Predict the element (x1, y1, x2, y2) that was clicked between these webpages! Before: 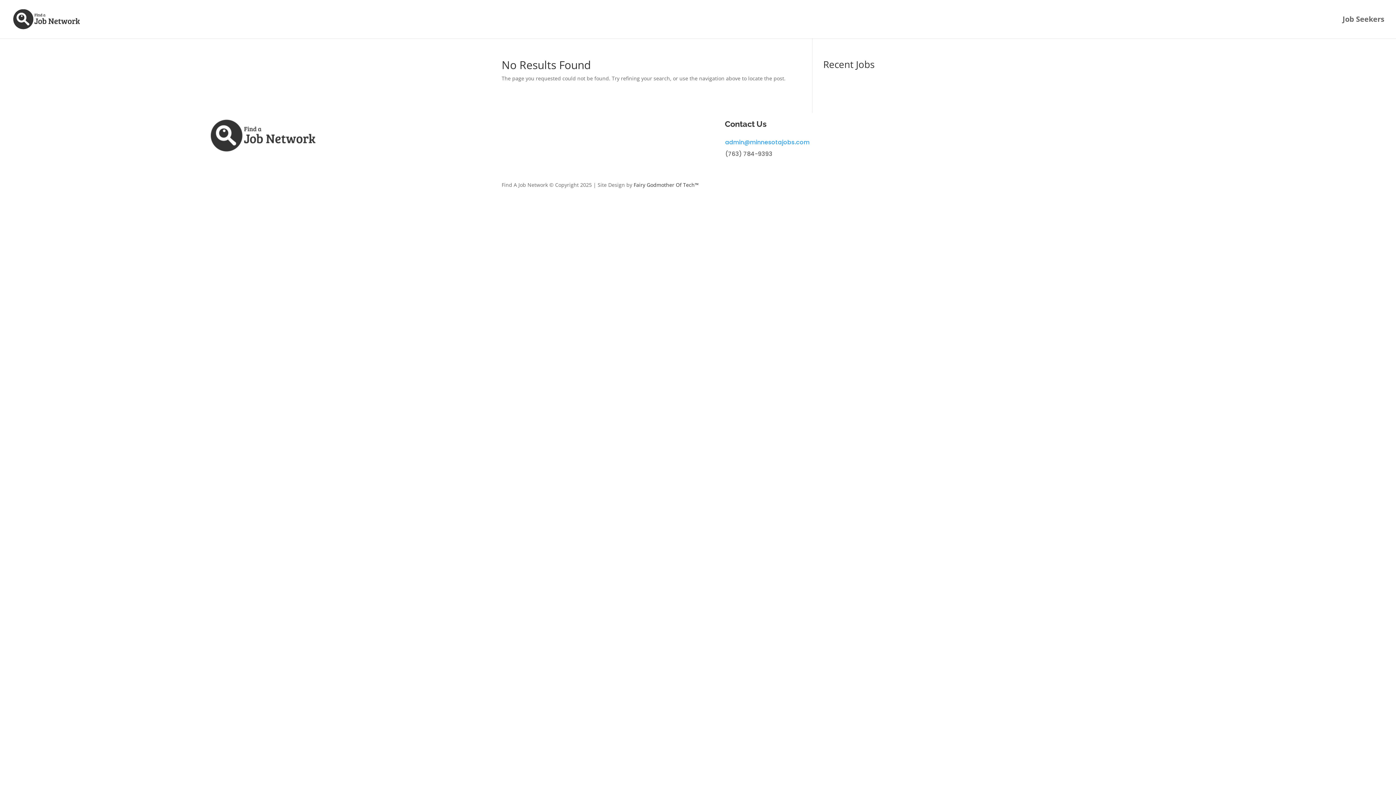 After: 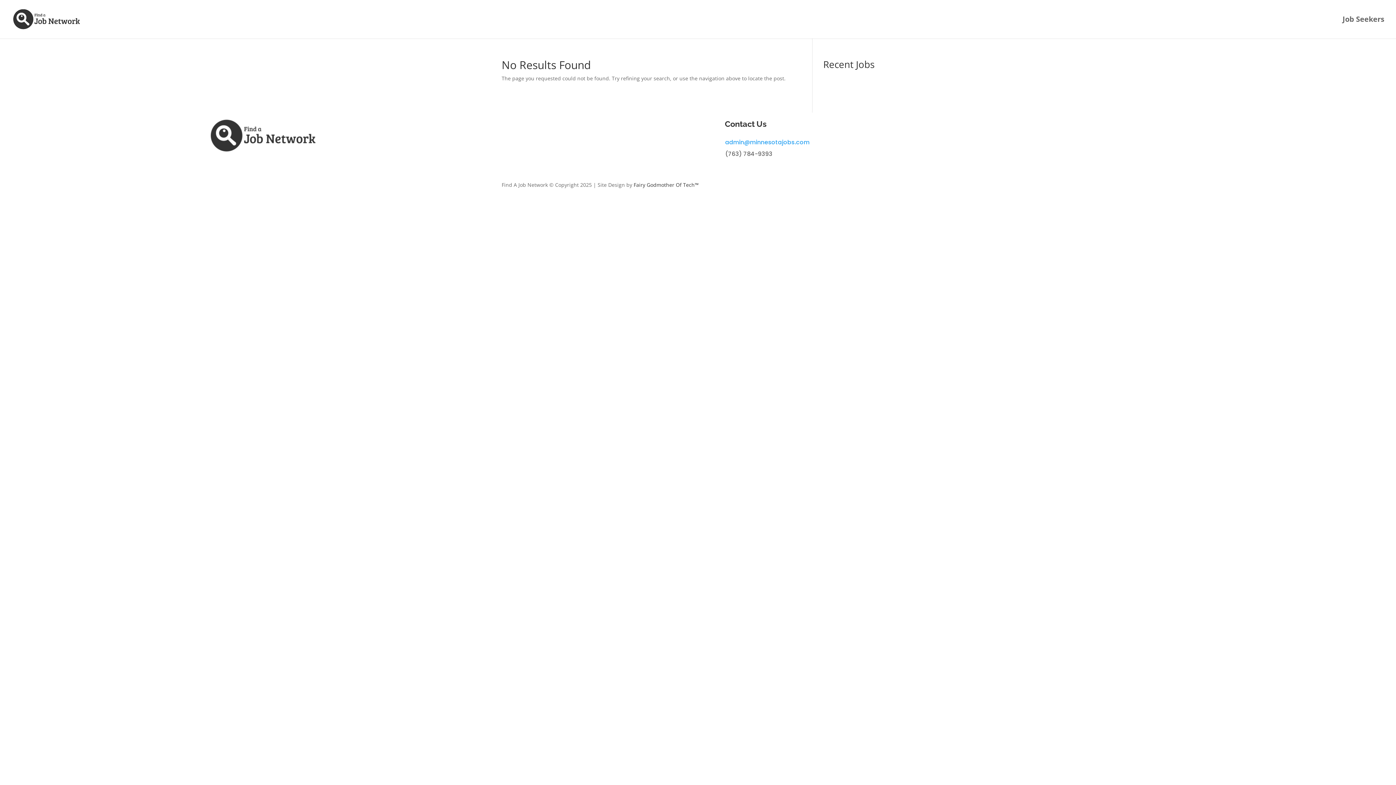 Action: bbox: (633, 181, 698, 188) label: Fairy Godmother Of Tech™️